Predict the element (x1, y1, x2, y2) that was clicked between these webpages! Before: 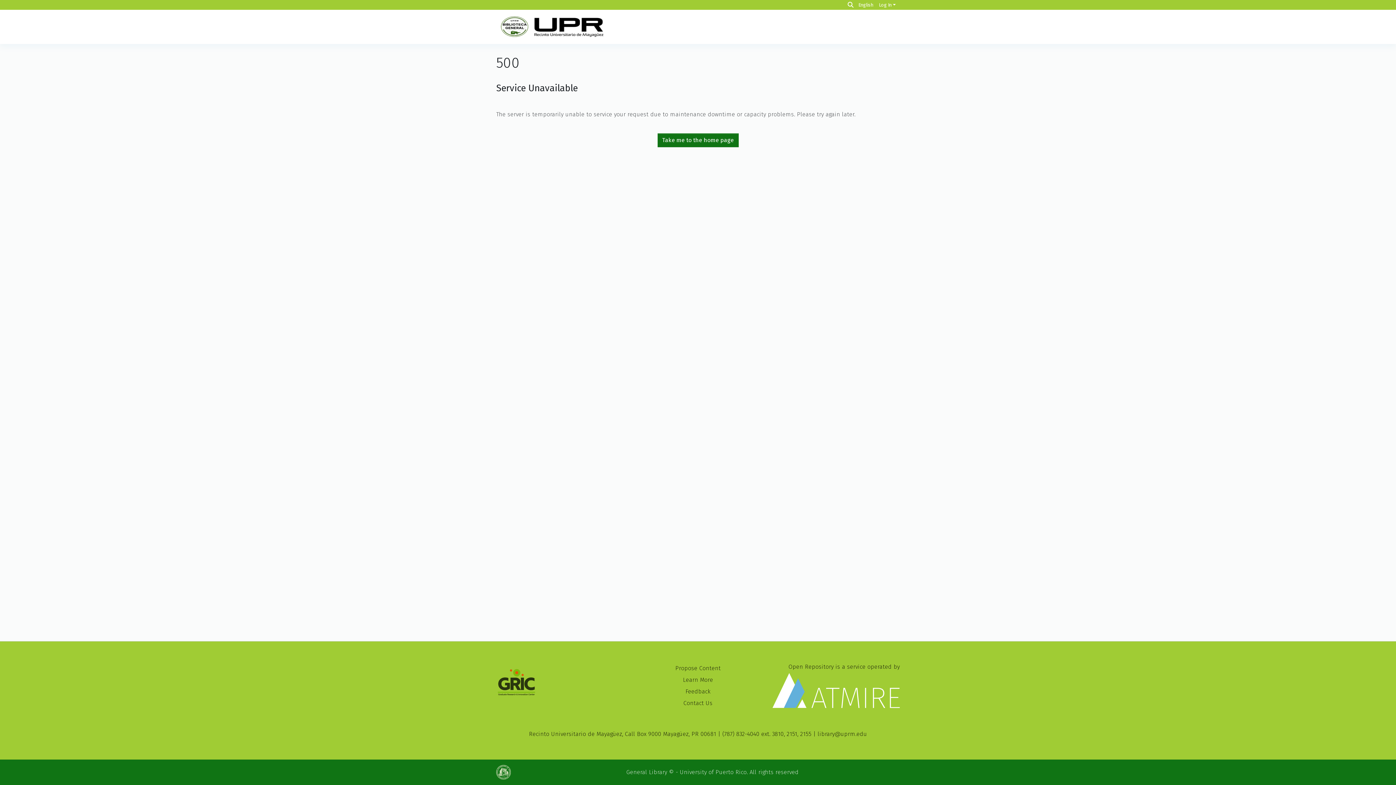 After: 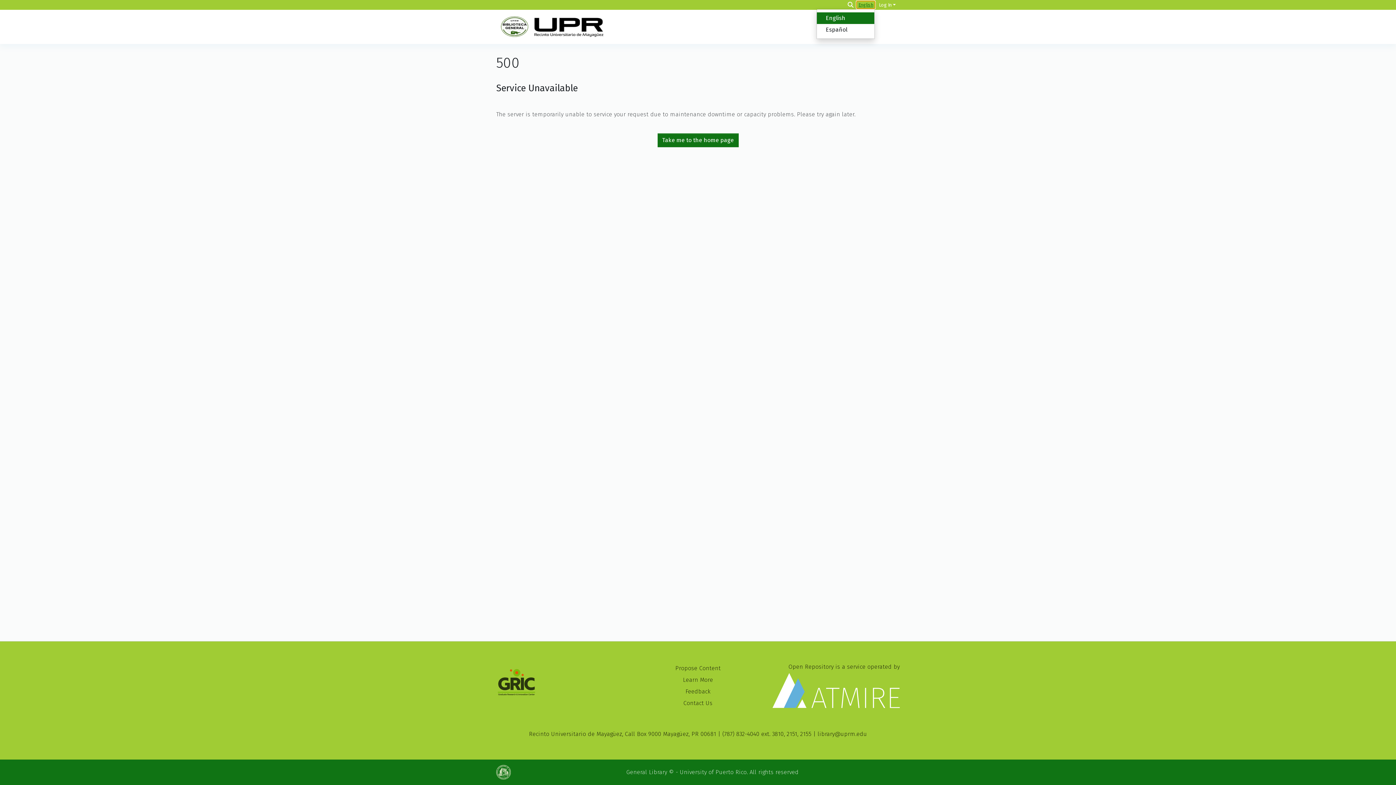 Action: bbox: (857, 1, 874, 8) label: Language switch